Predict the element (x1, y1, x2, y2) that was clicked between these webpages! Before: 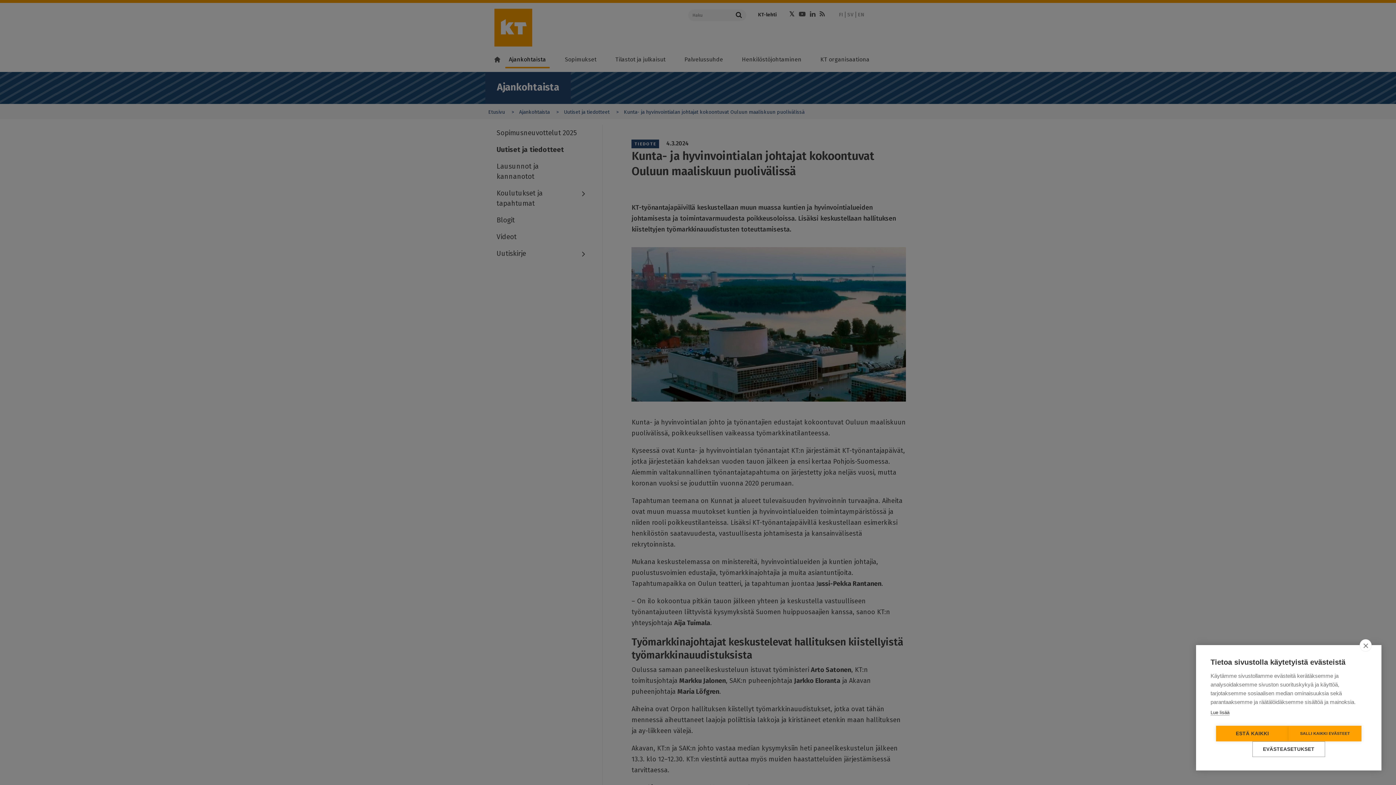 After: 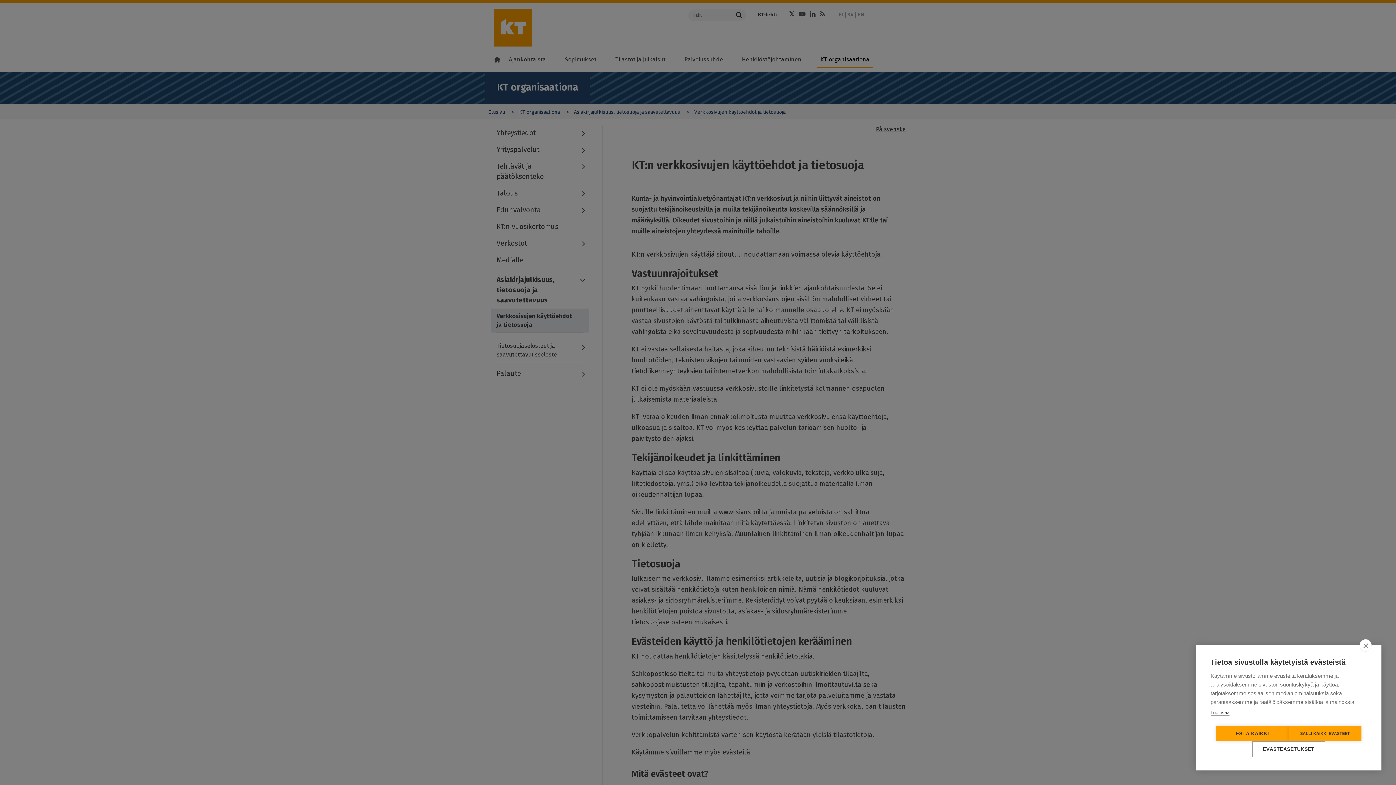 Action: label: Lue lisää bbox: (1210, 710, 1229, 716)